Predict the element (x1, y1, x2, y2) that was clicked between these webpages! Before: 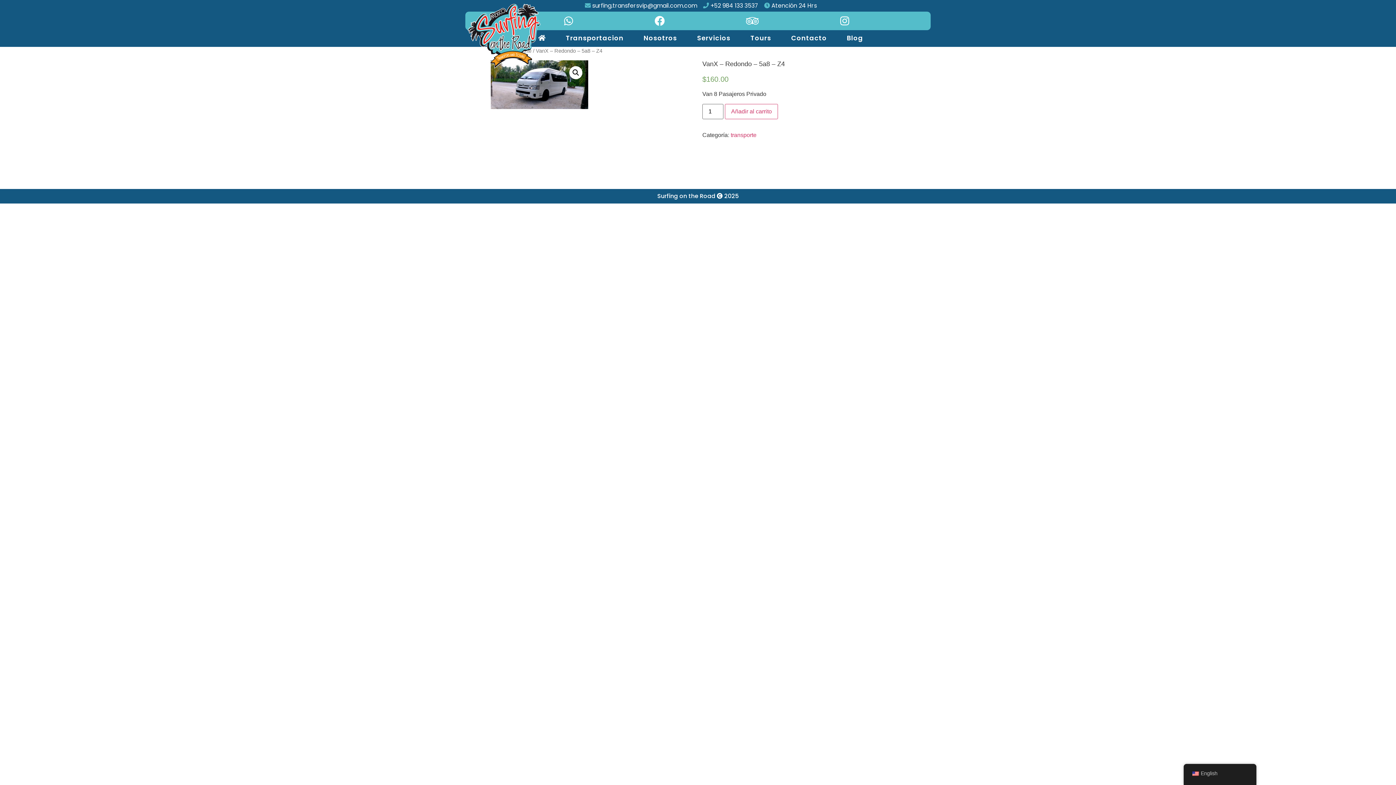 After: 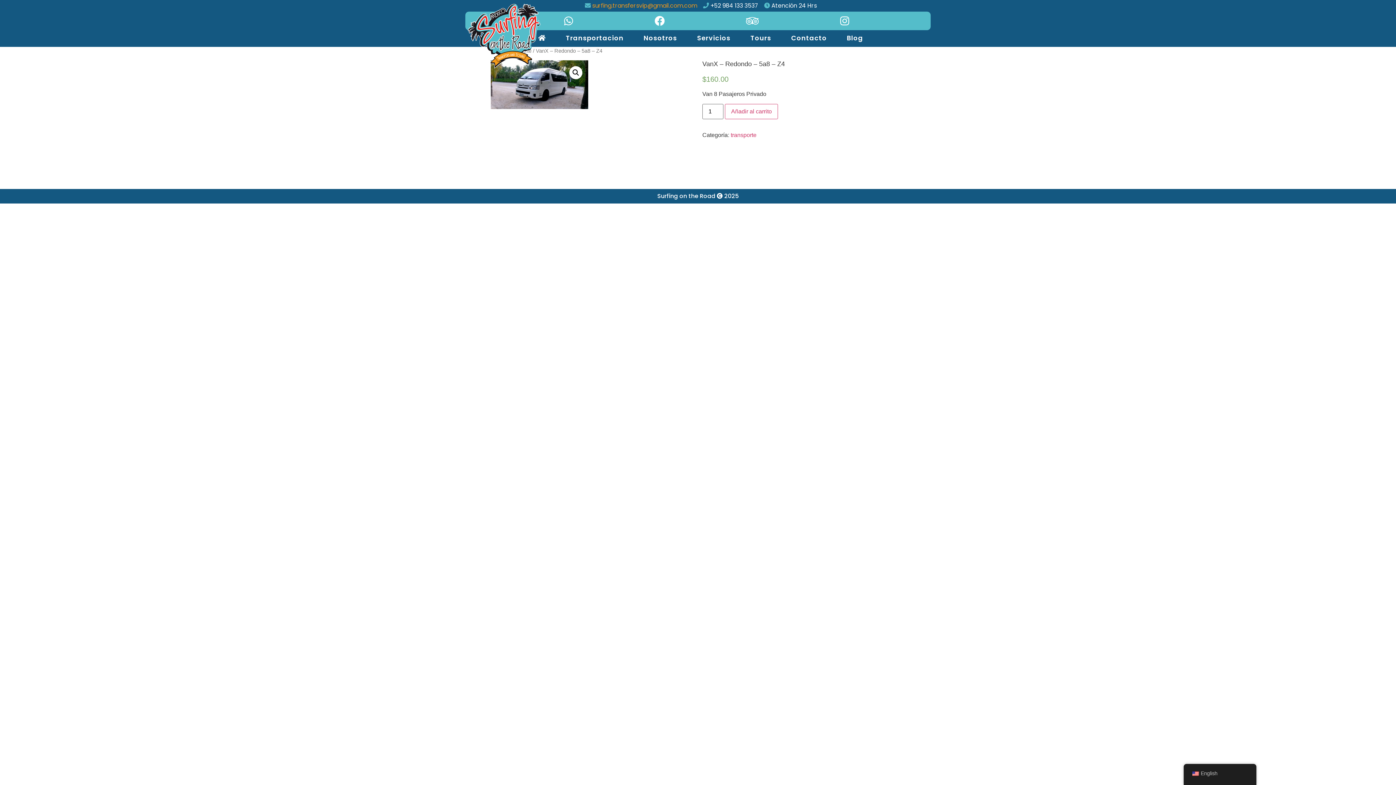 Action: bbox: (579, 0, 697, 11) label:  surfing.transfersvip@gmail.com.com